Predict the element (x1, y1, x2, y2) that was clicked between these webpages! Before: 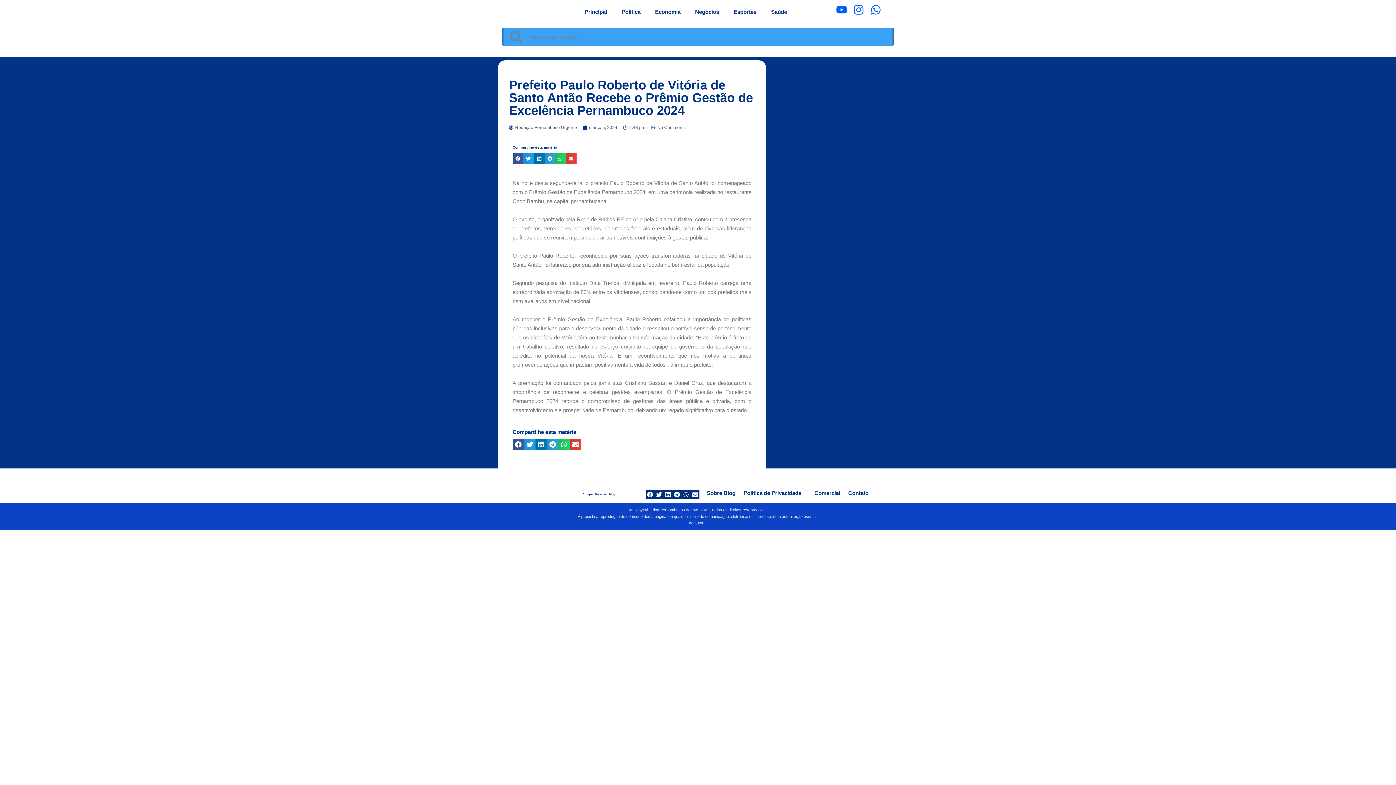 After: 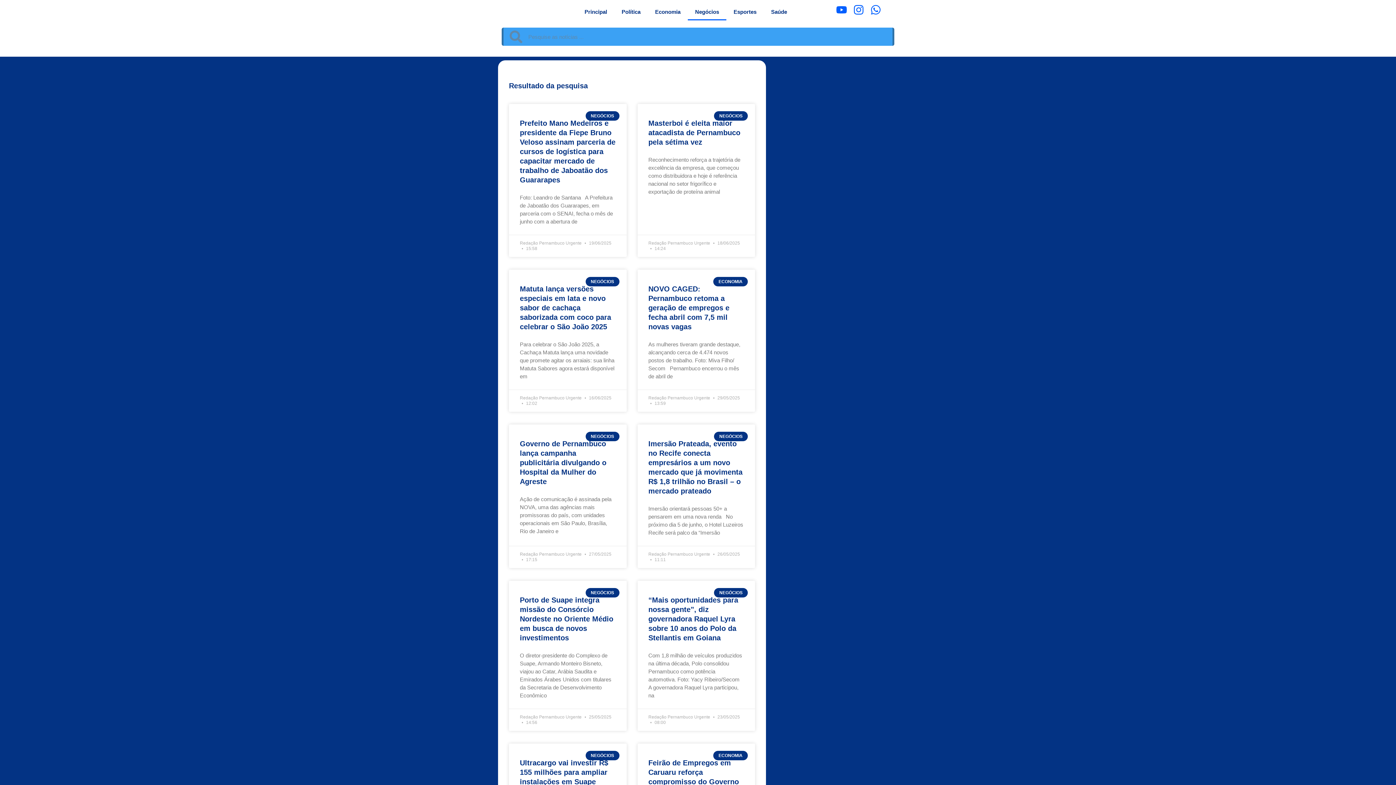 Action: bbox: (688, 3, 726, 20) label: Negócios